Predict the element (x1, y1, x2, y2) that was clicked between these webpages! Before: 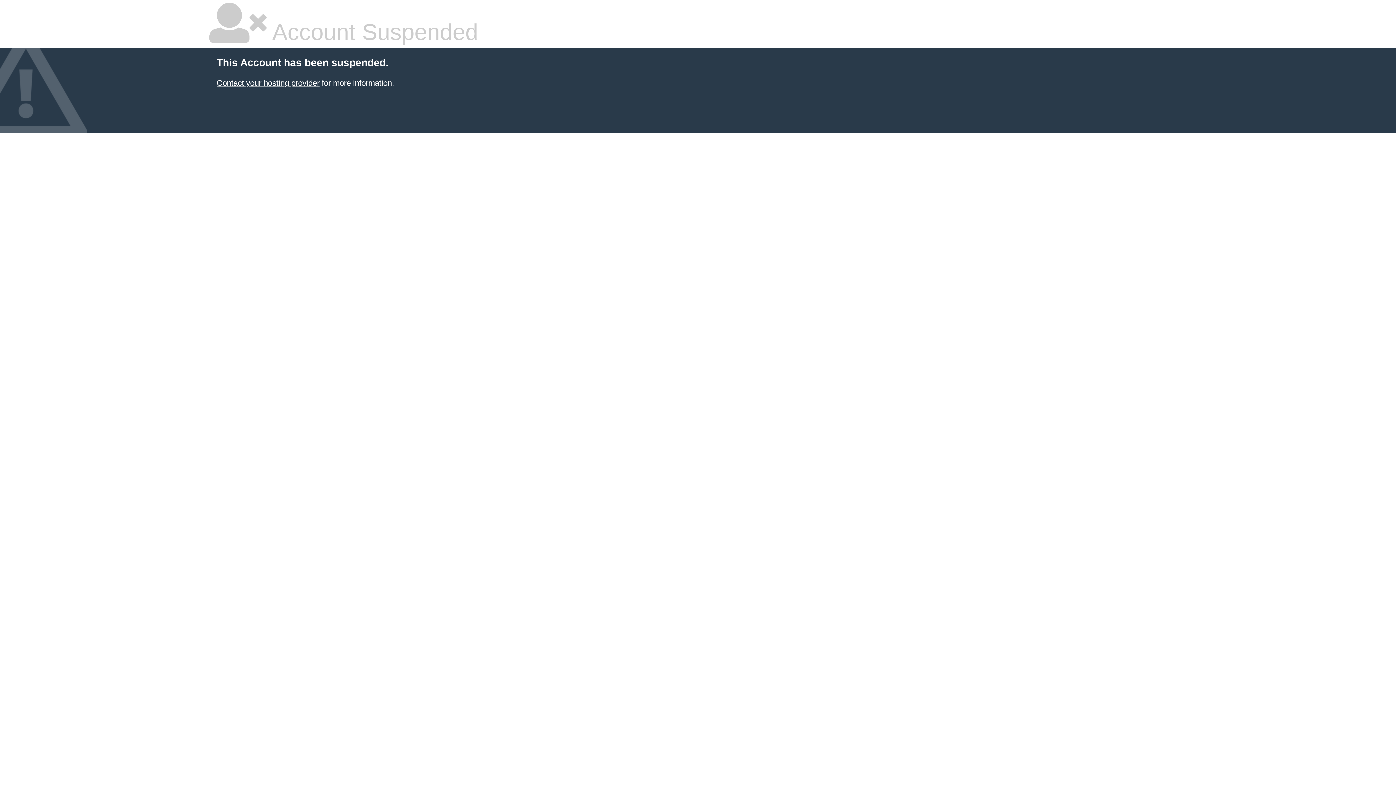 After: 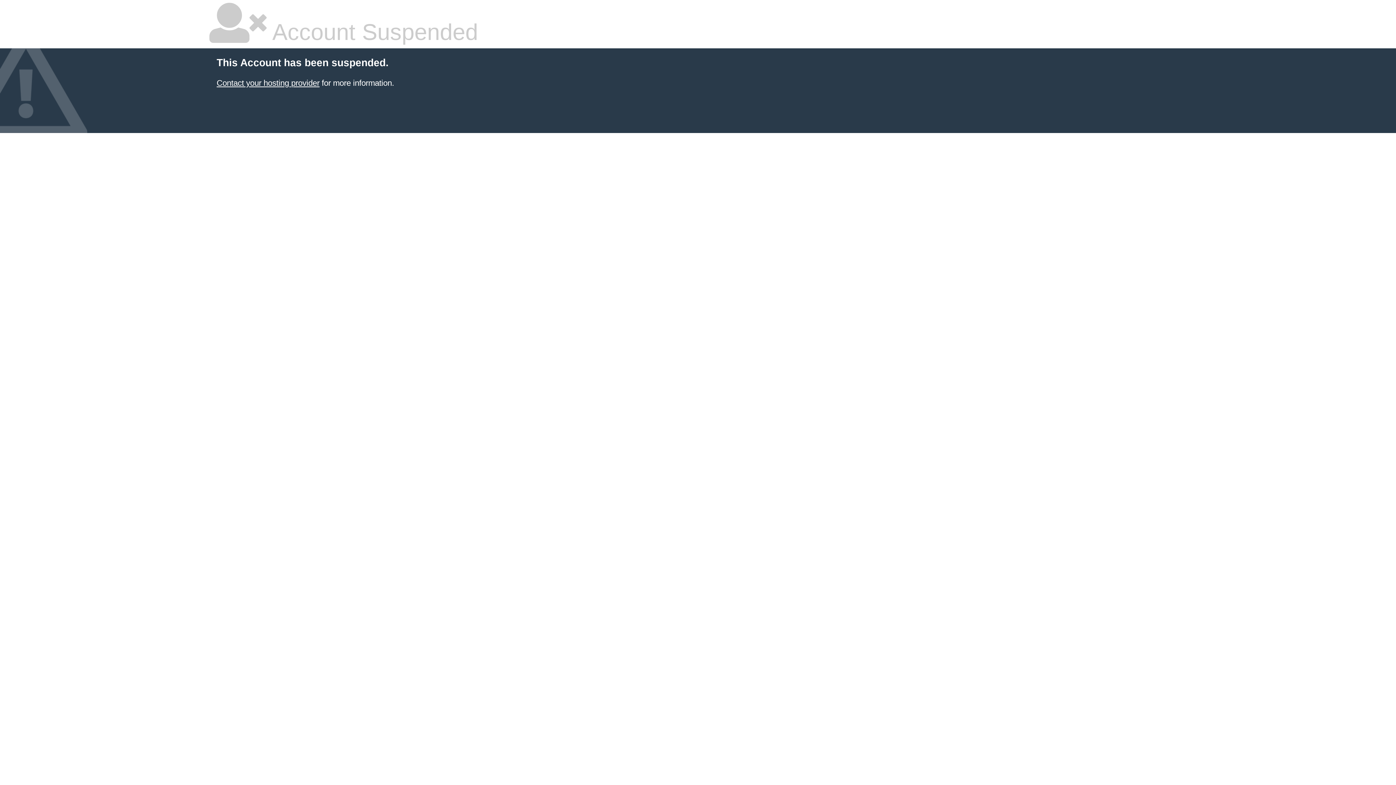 Action: label: Contact your hosting provider bbox: (216, 78, 319, 87)